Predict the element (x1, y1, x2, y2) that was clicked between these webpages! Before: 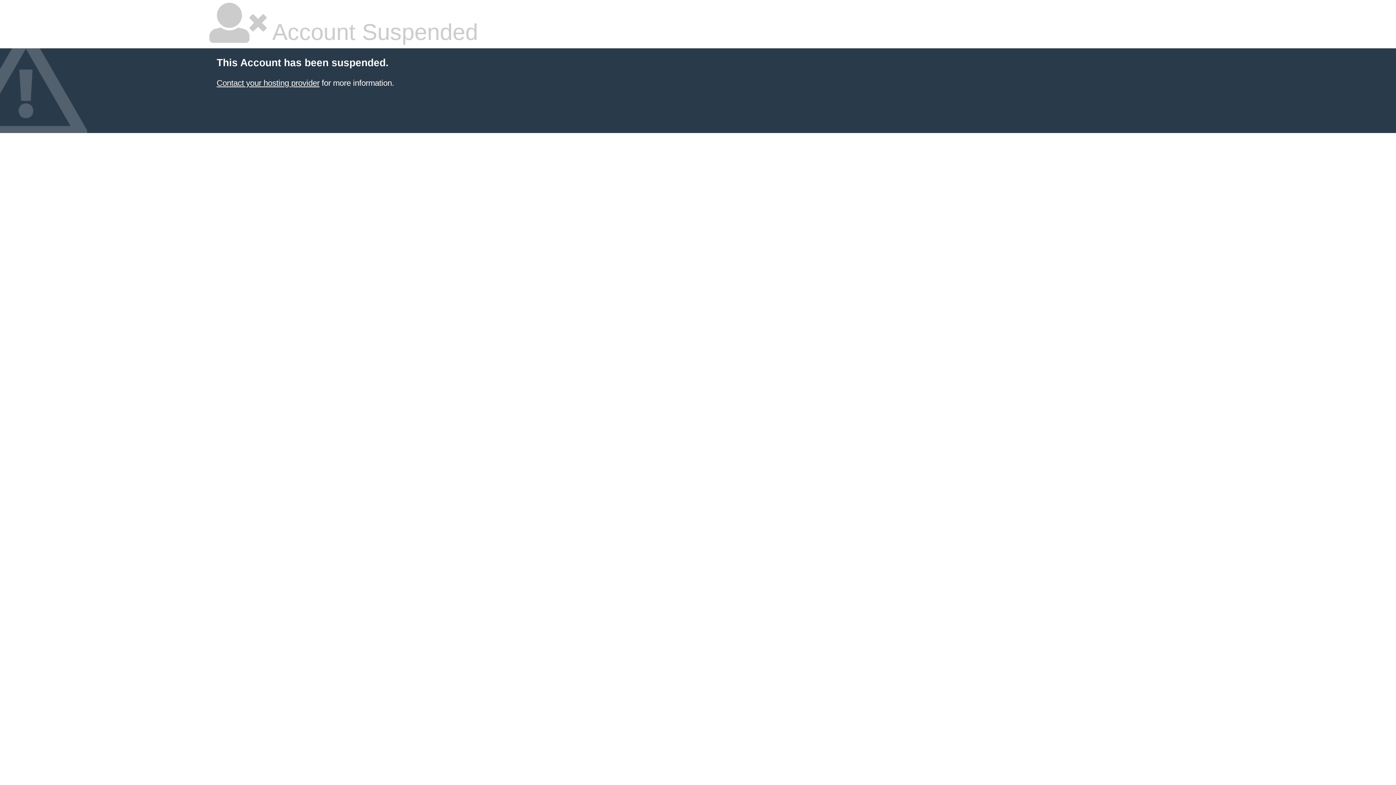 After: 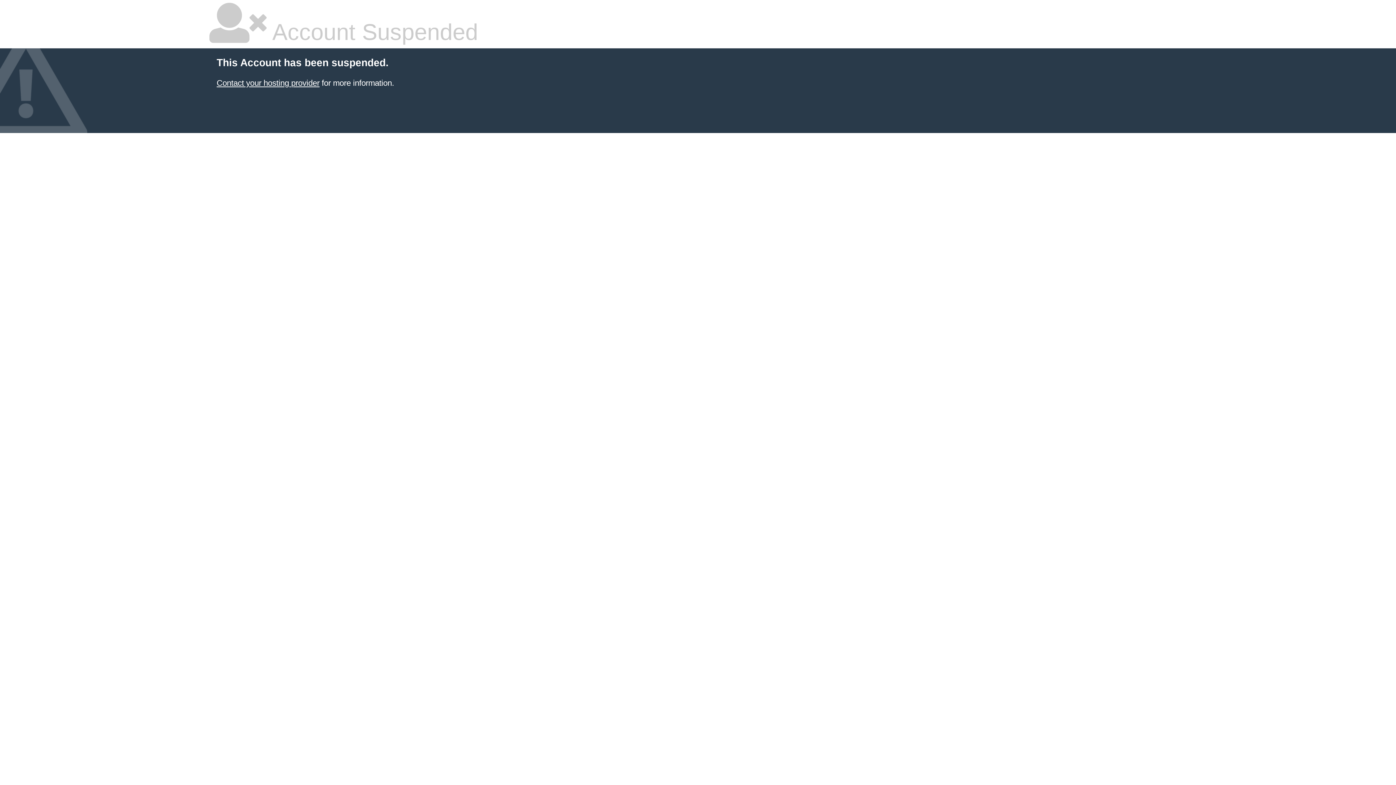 Action: bbox: (216, 78, 319, 87) label: Contact your hosting provider